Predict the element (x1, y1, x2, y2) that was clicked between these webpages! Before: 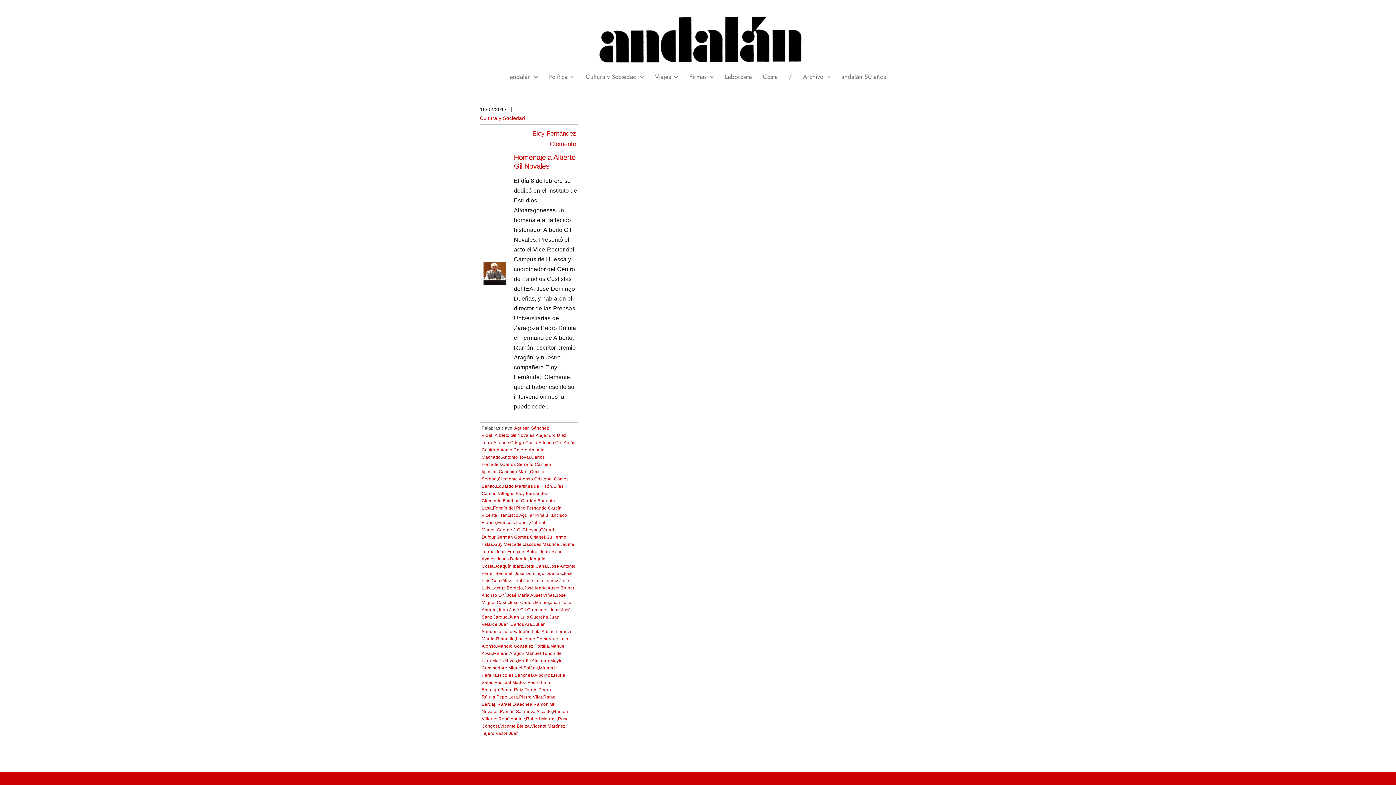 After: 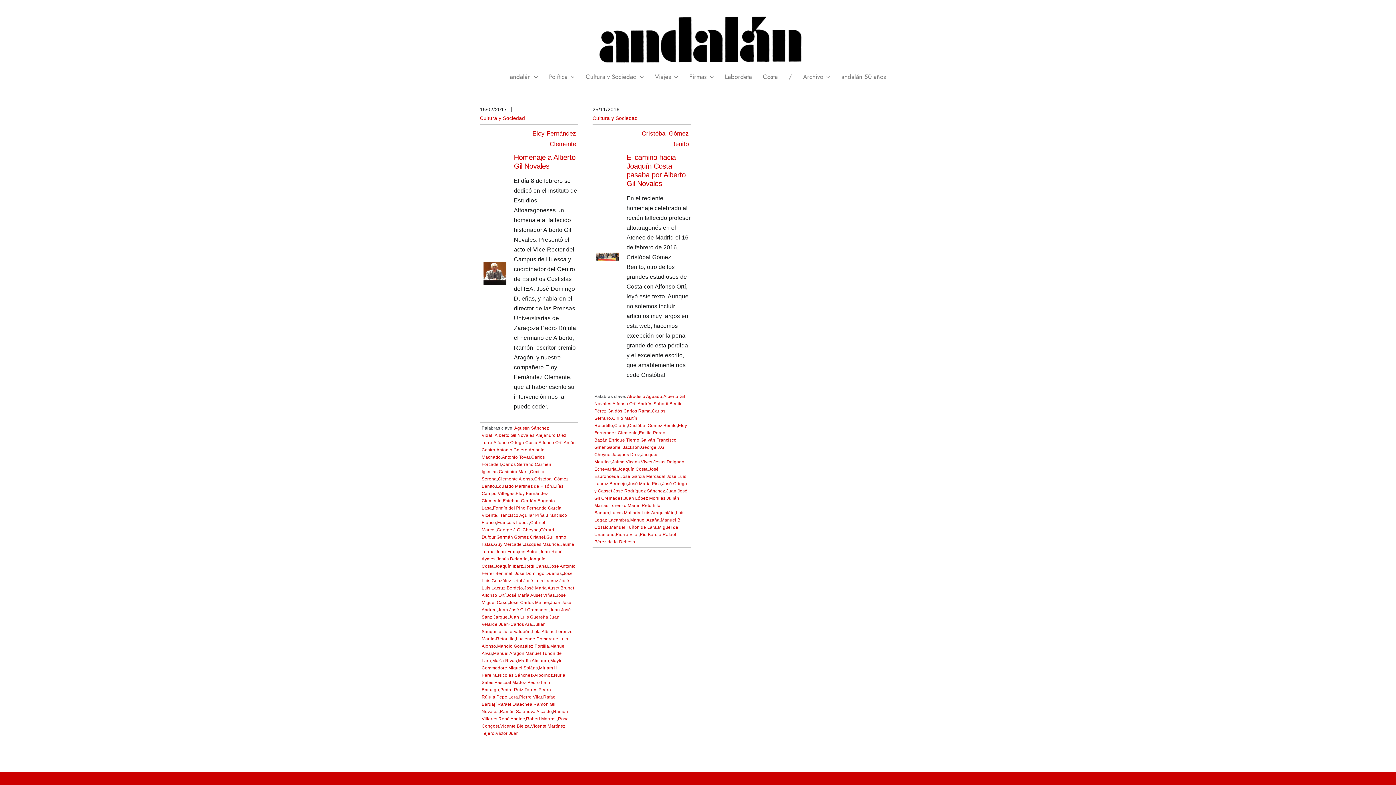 Action: bbox: (524, 542, 559, 547) label: Jacques Maurice